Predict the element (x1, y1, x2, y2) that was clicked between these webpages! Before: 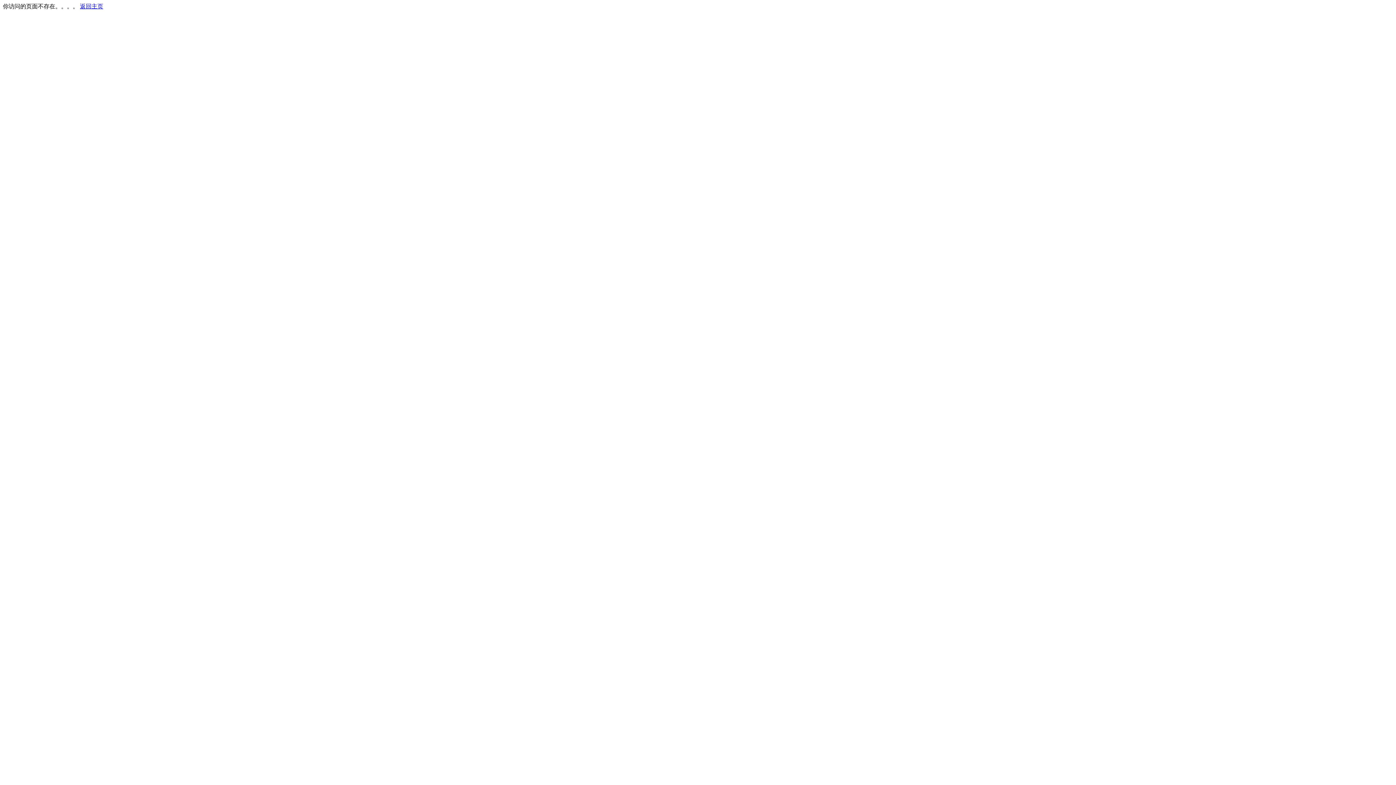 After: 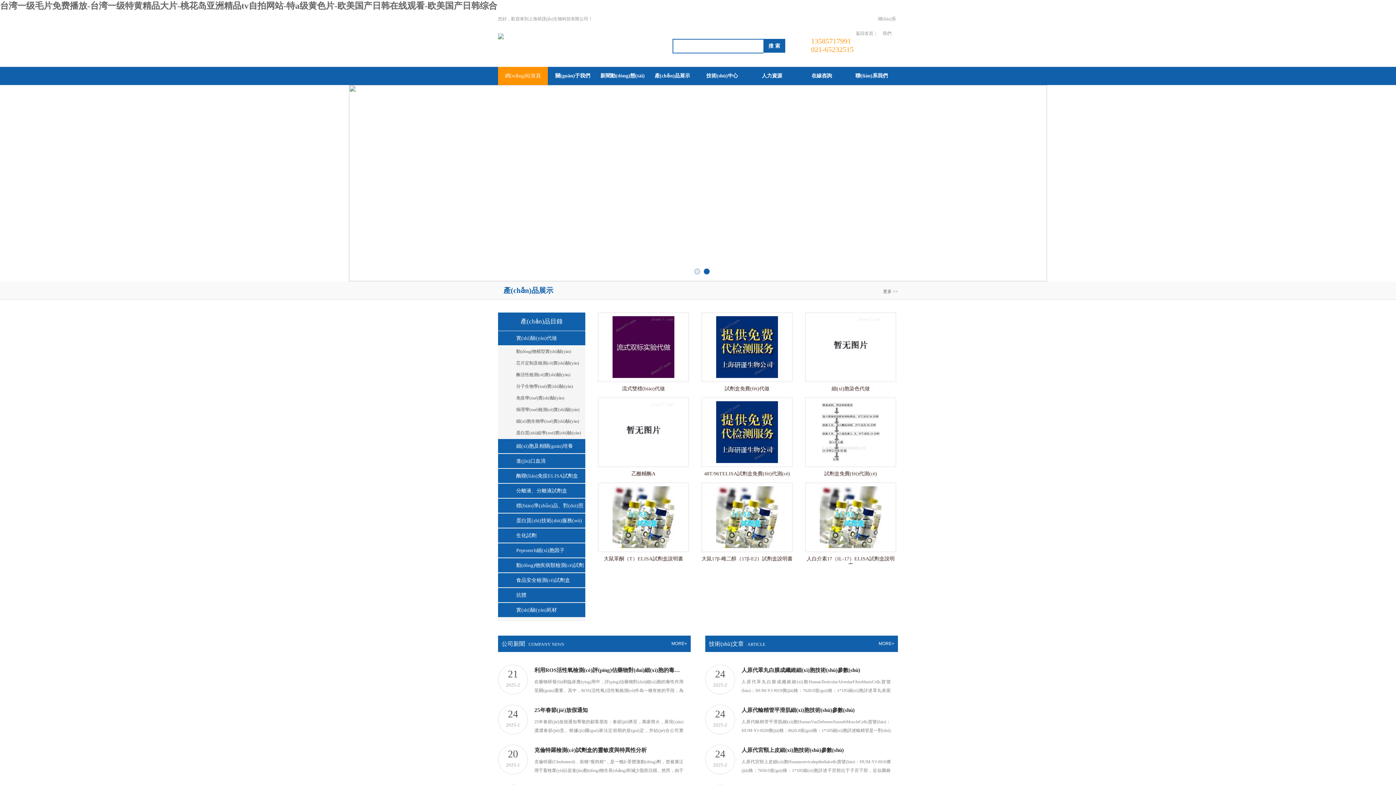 Action: bbox: (80, 3, 103, 9) label: 返回主页